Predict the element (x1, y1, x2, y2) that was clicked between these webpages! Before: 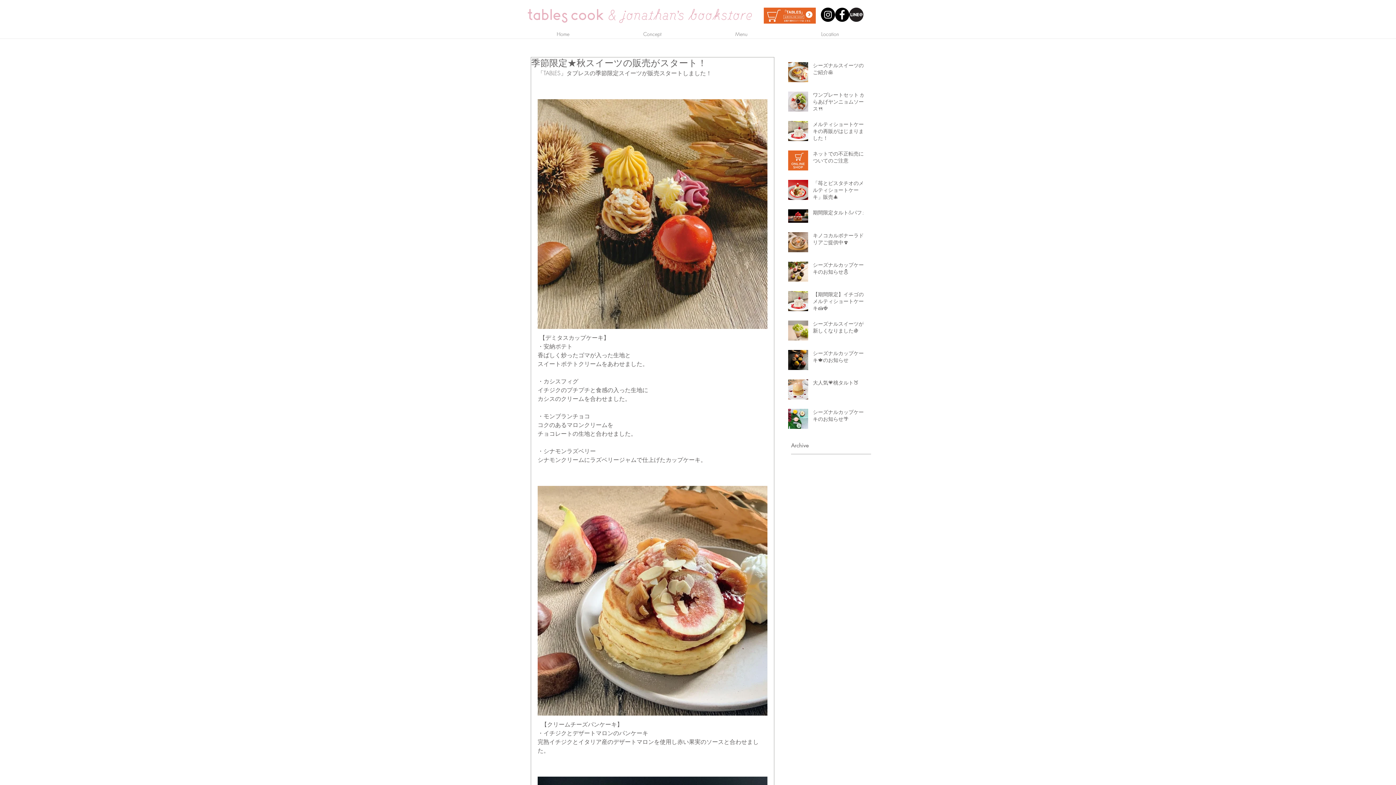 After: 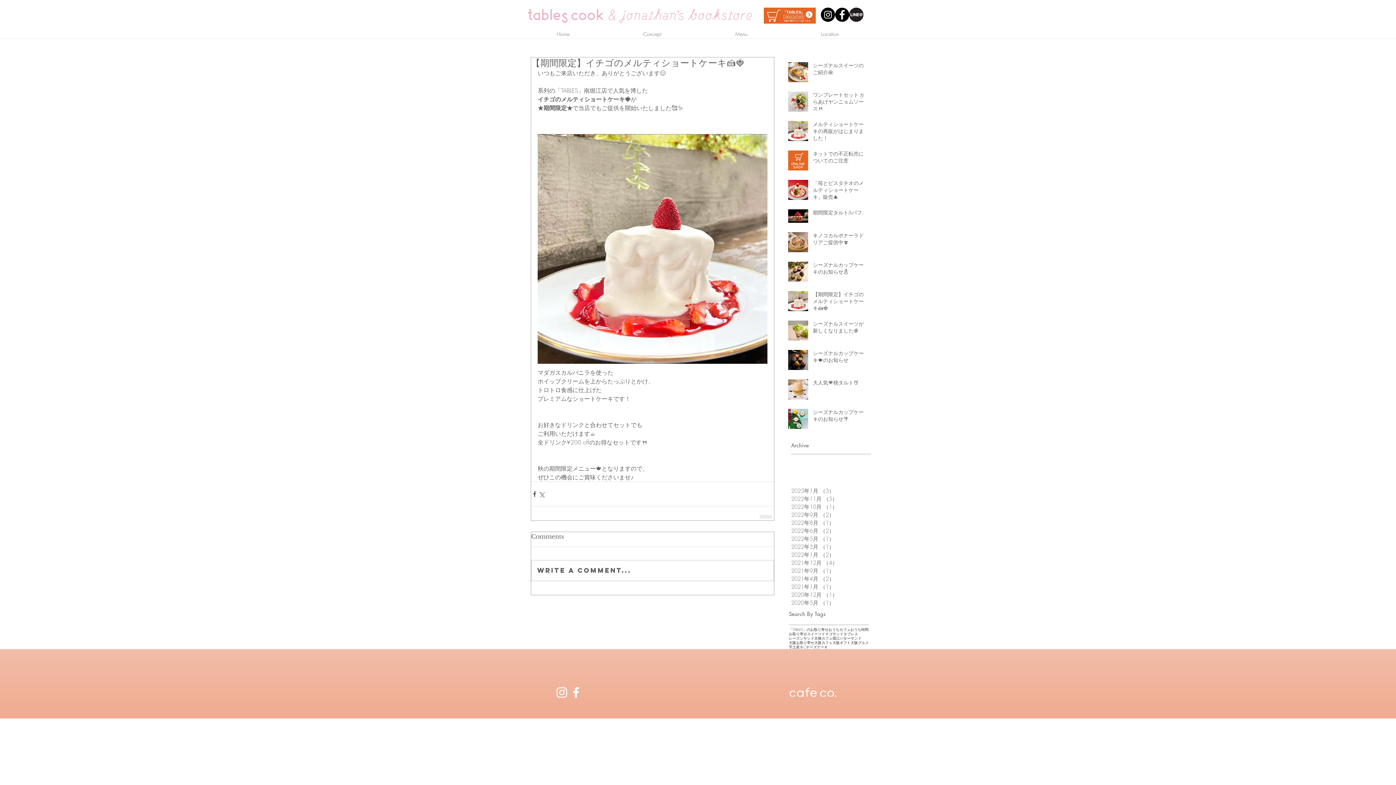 Action: bbox: (813, 290, 868, 314) label: 【期間限定】イチゴのメルティショートケーキ🍰🍓